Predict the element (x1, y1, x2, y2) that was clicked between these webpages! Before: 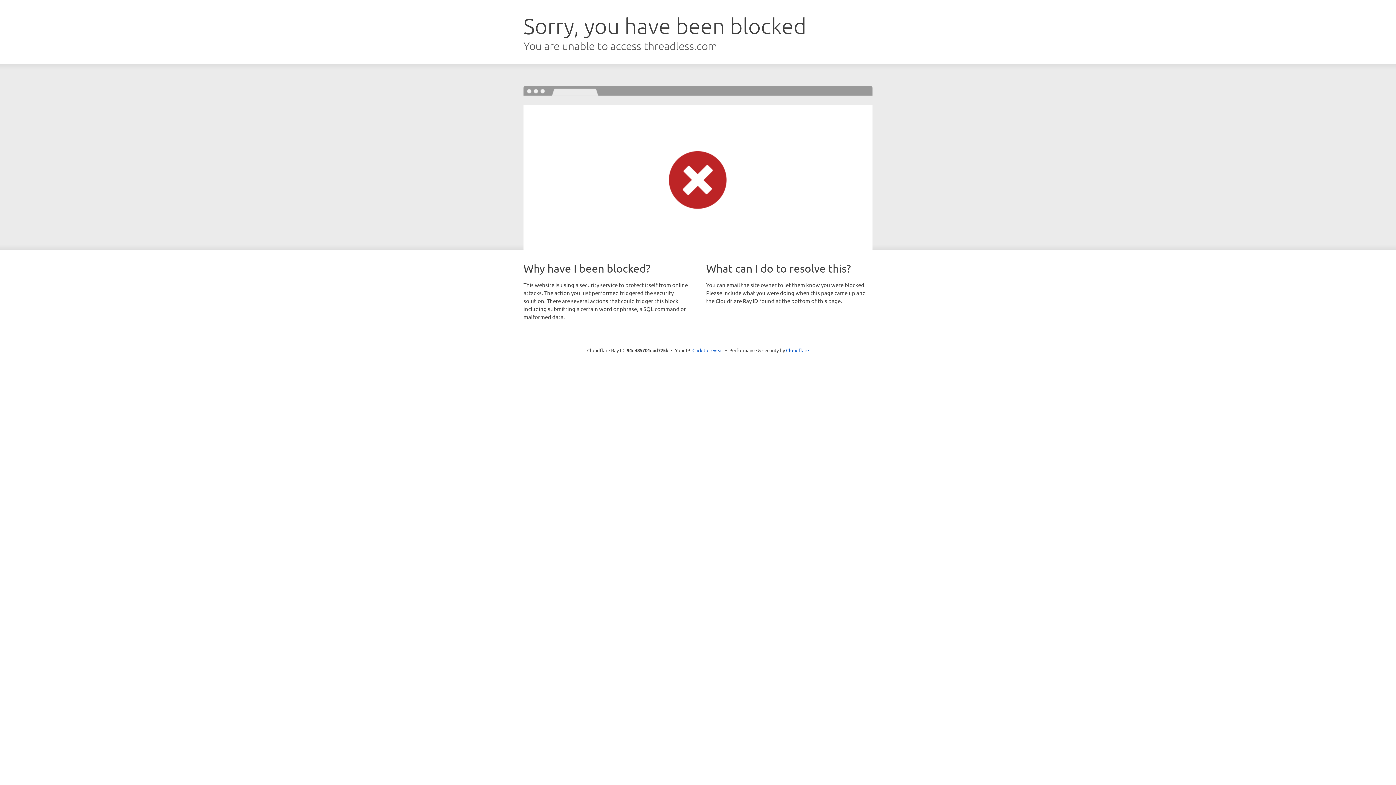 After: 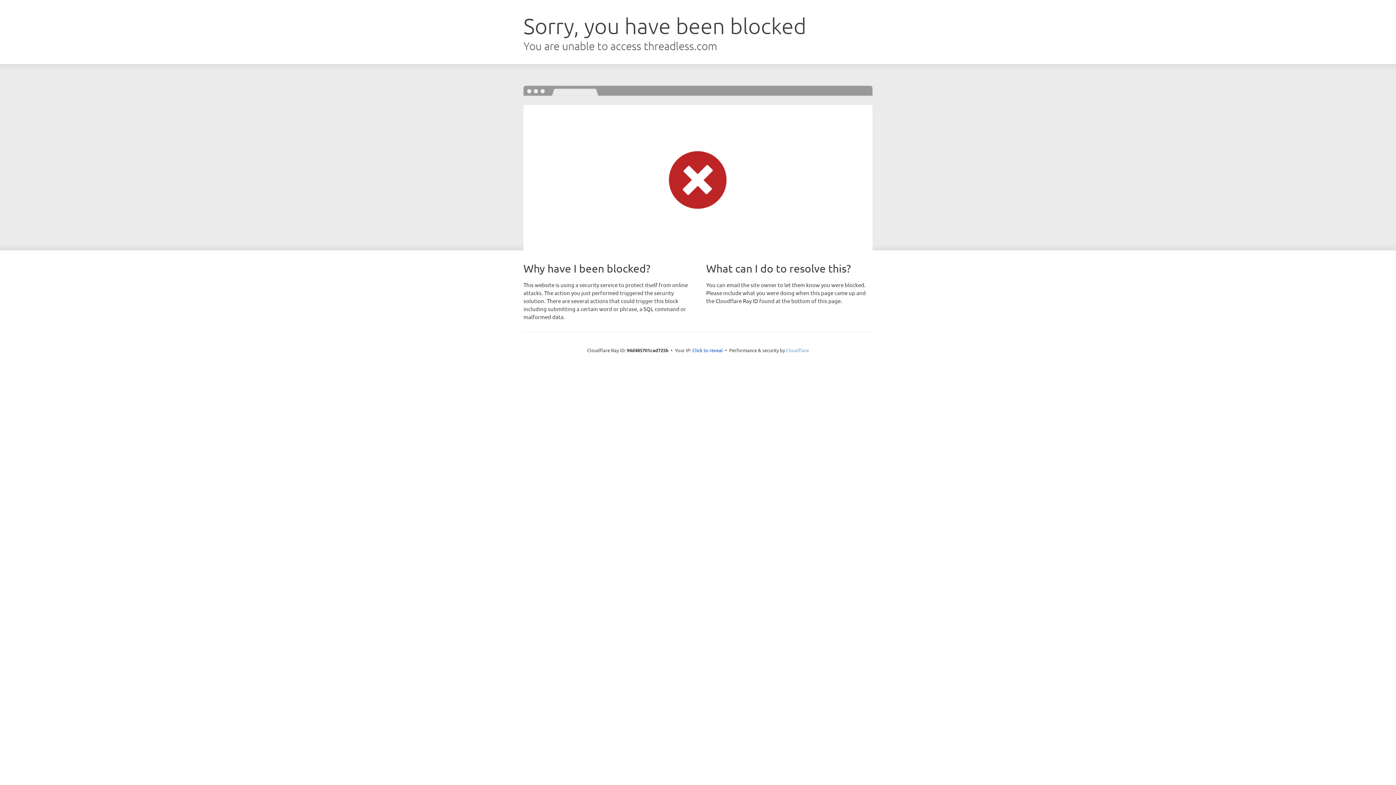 Action: bbox: (786, 347, 809, 353) label: Cloudflare